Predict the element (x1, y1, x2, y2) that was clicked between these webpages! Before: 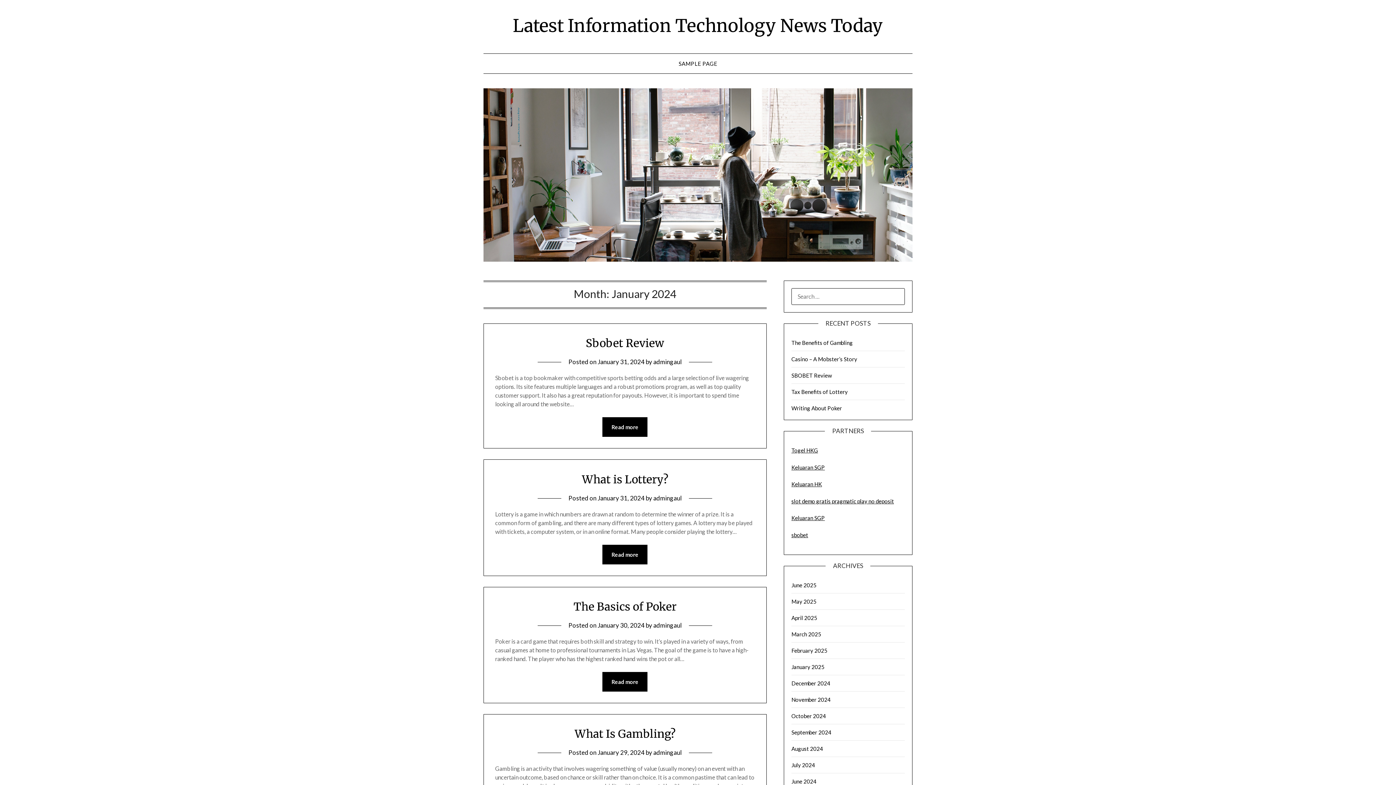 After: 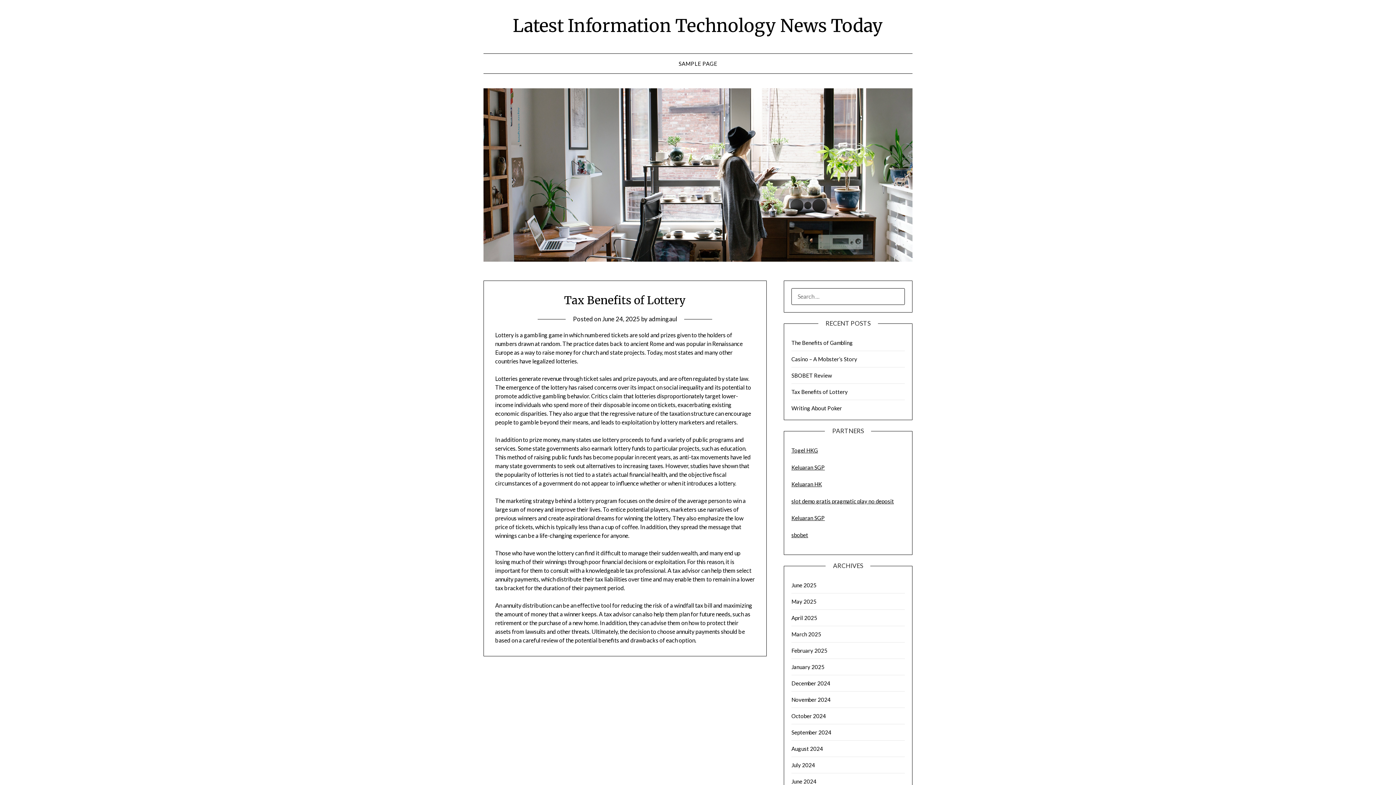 Action: bbox: (791, 388, 847, 395) label: Tax Benefits of Lottery